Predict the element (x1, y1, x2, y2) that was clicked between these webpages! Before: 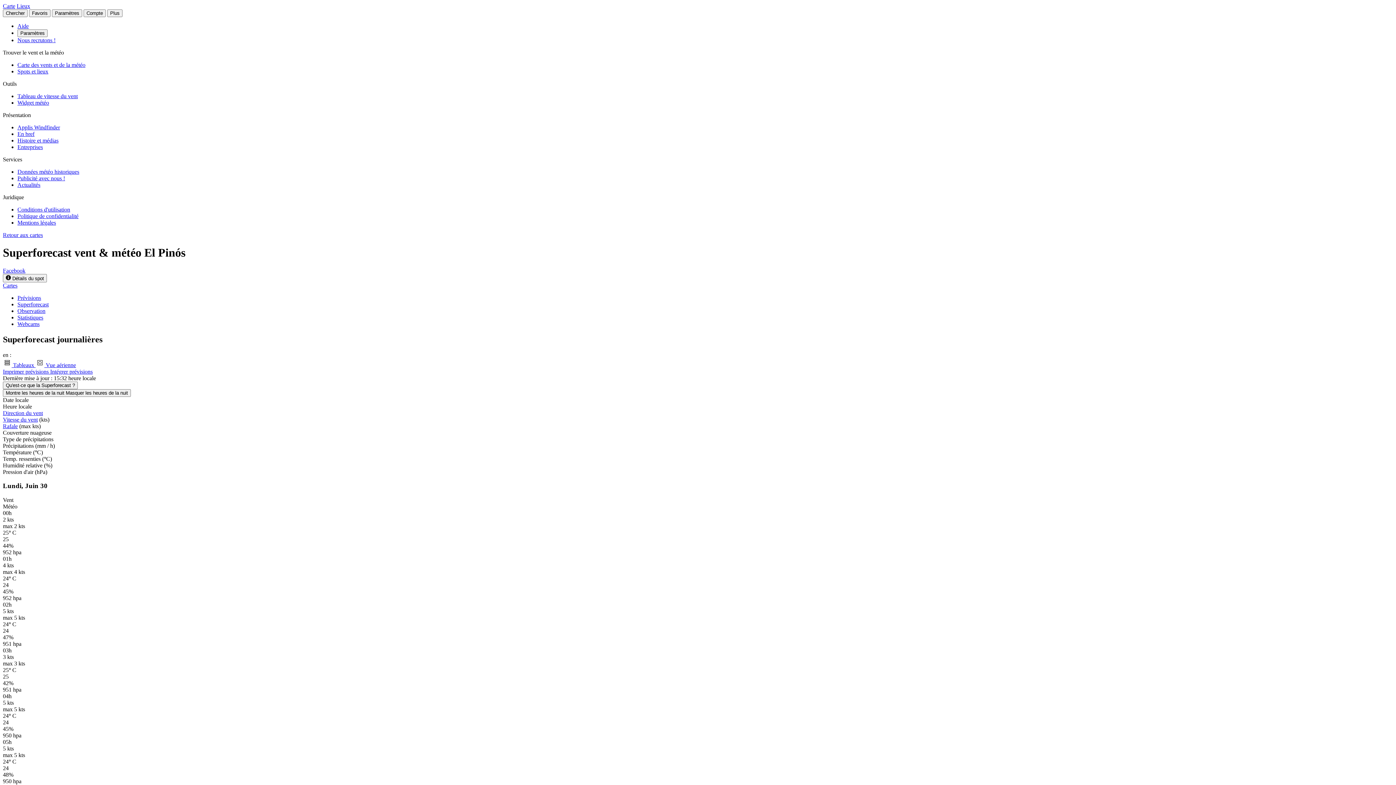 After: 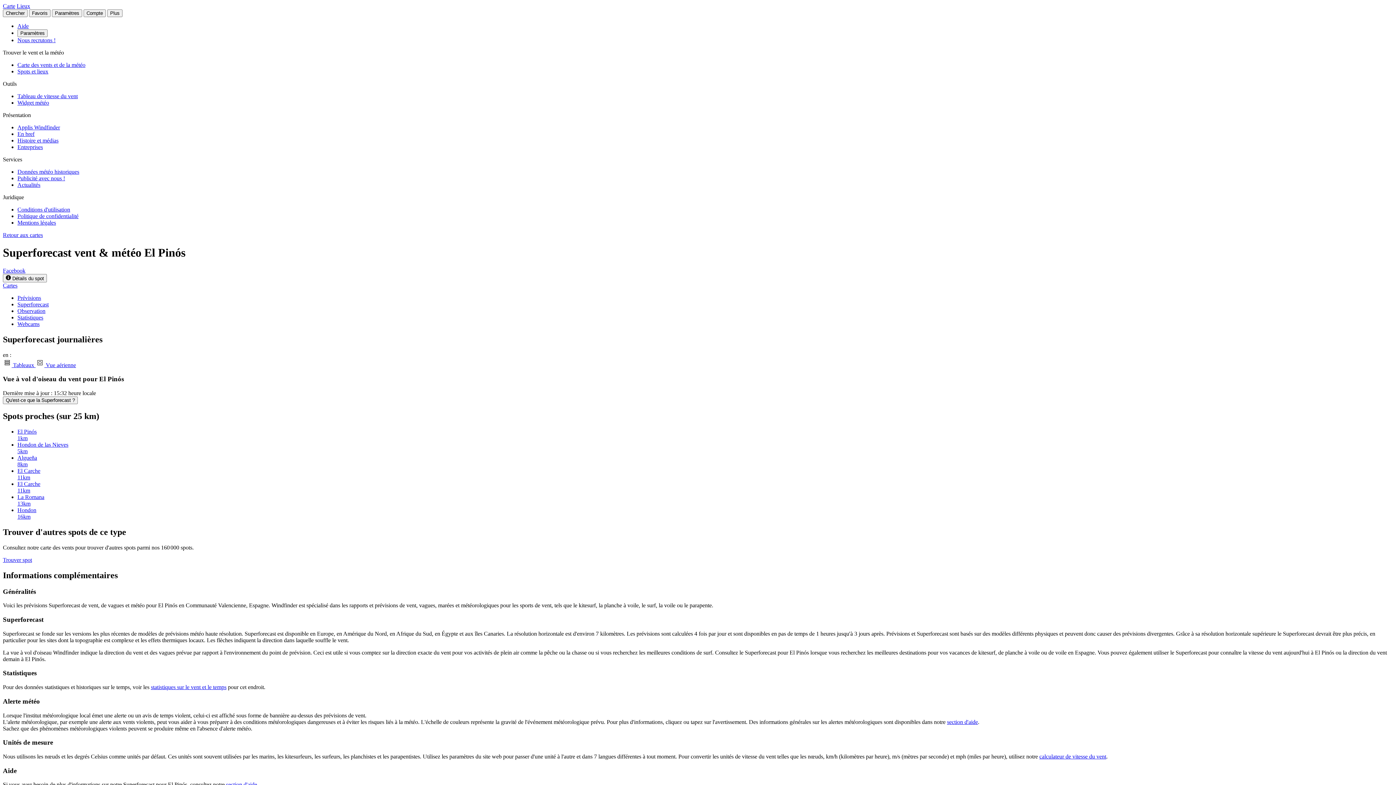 Action: label:  Vue aérienne bbox: (35, 362, 76, 368)